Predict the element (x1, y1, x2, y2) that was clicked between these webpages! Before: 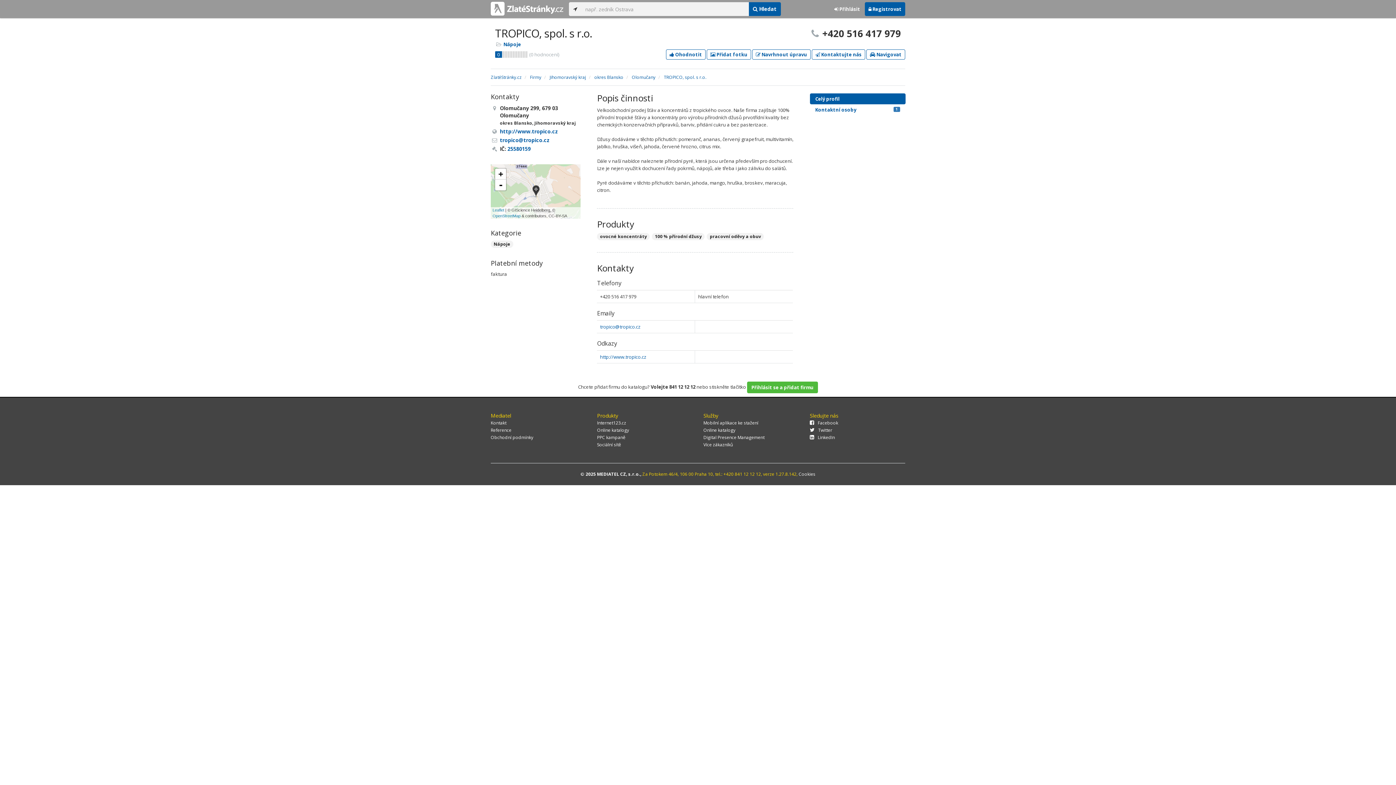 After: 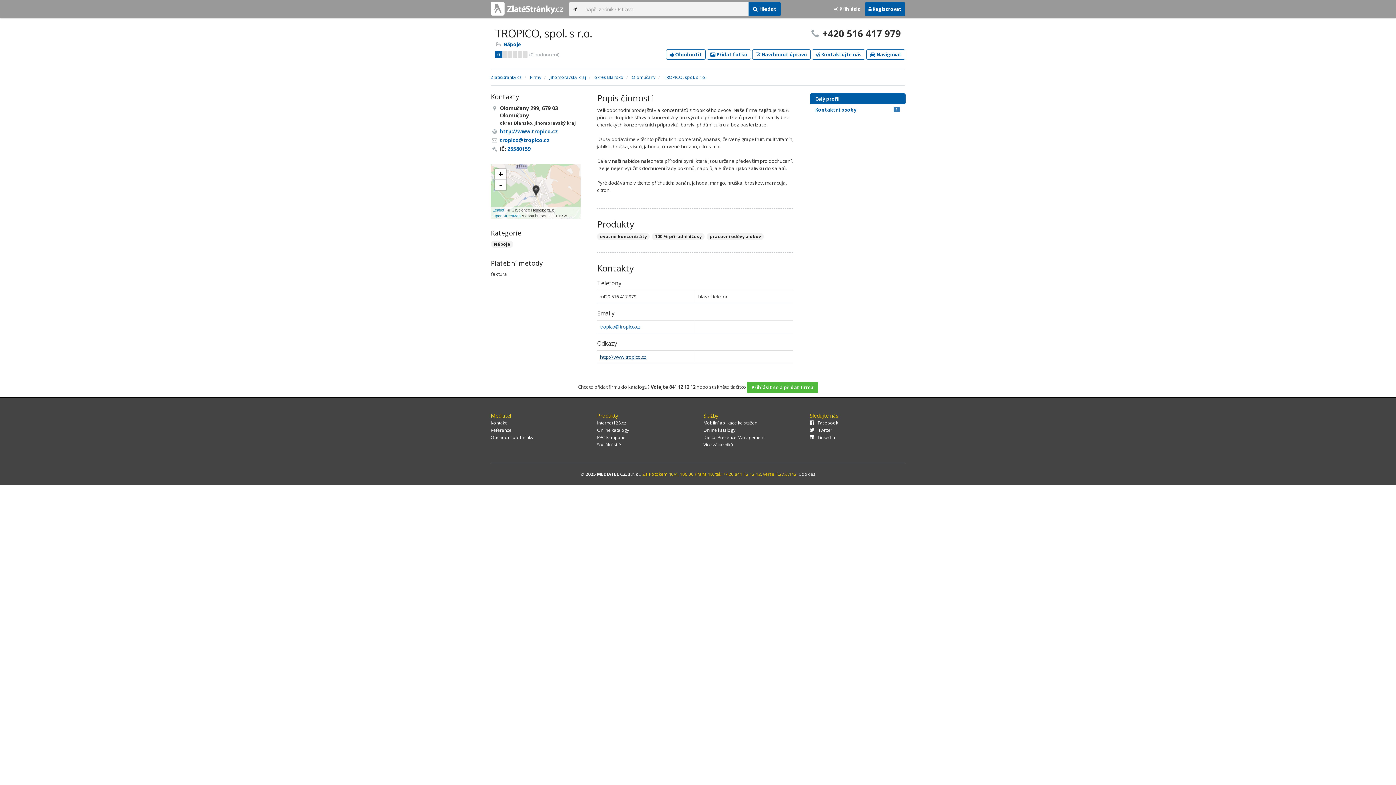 Action: label: http://www.tropico.cz bbox: (600, 353, 646, 360)